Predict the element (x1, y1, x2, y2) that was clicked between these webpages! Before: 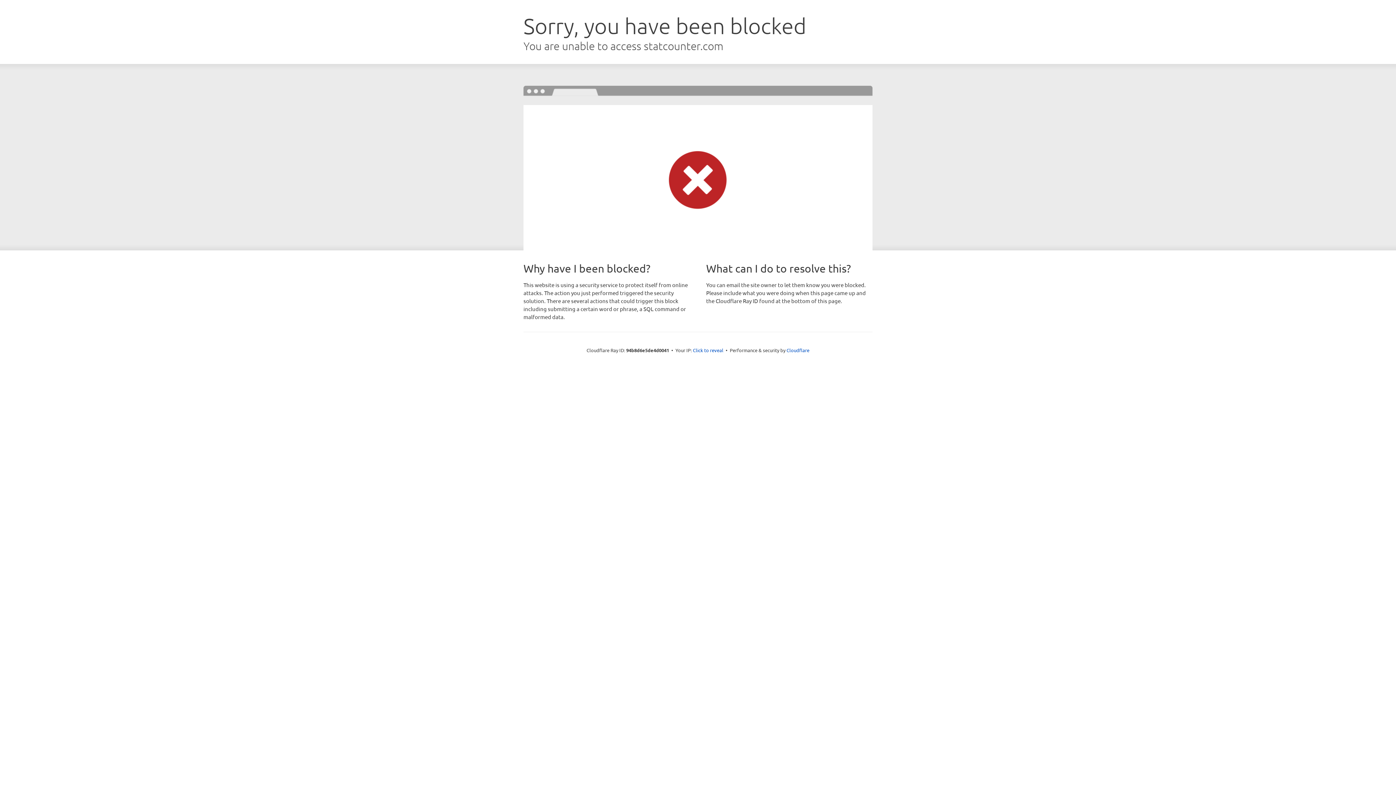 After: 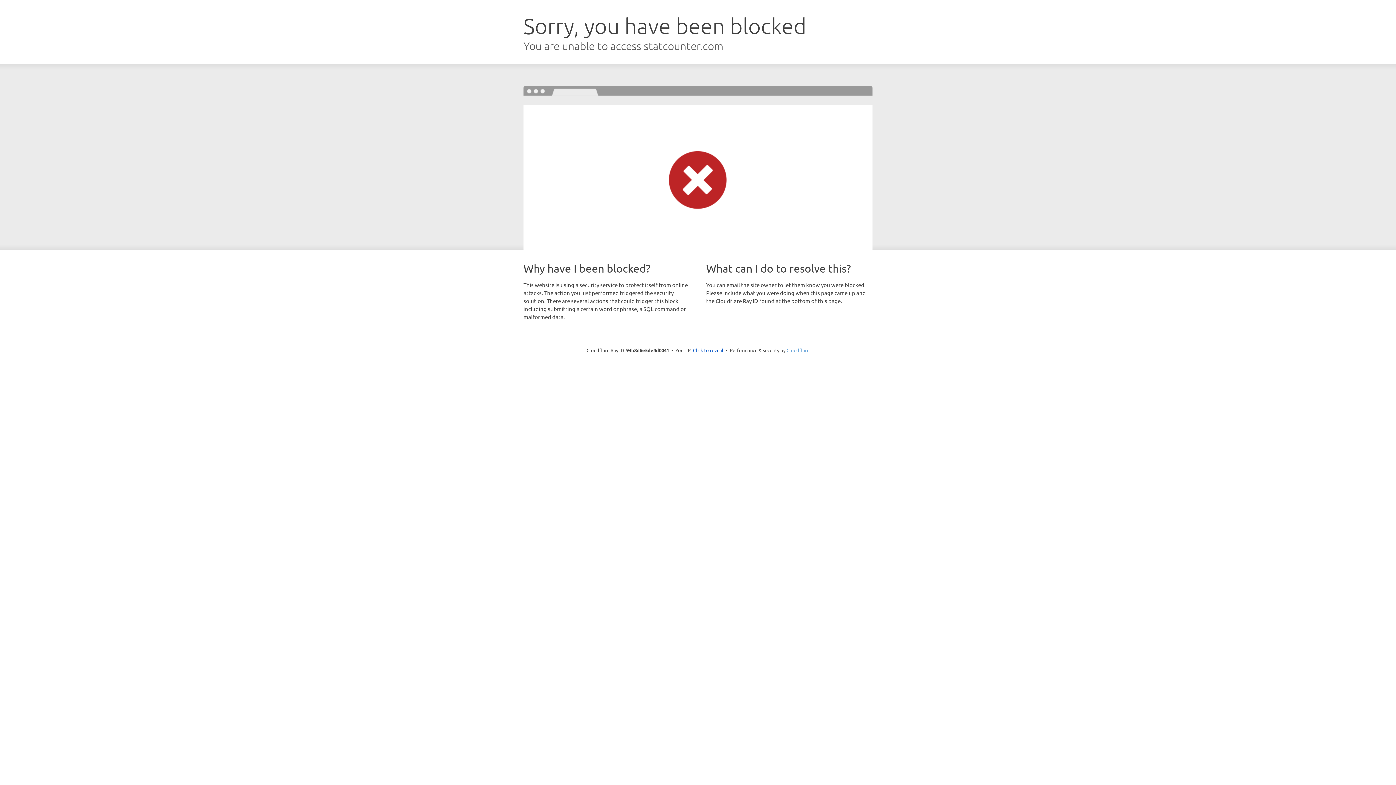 Action: bbox: (786, 347, 809, 353) label: Cloudflare